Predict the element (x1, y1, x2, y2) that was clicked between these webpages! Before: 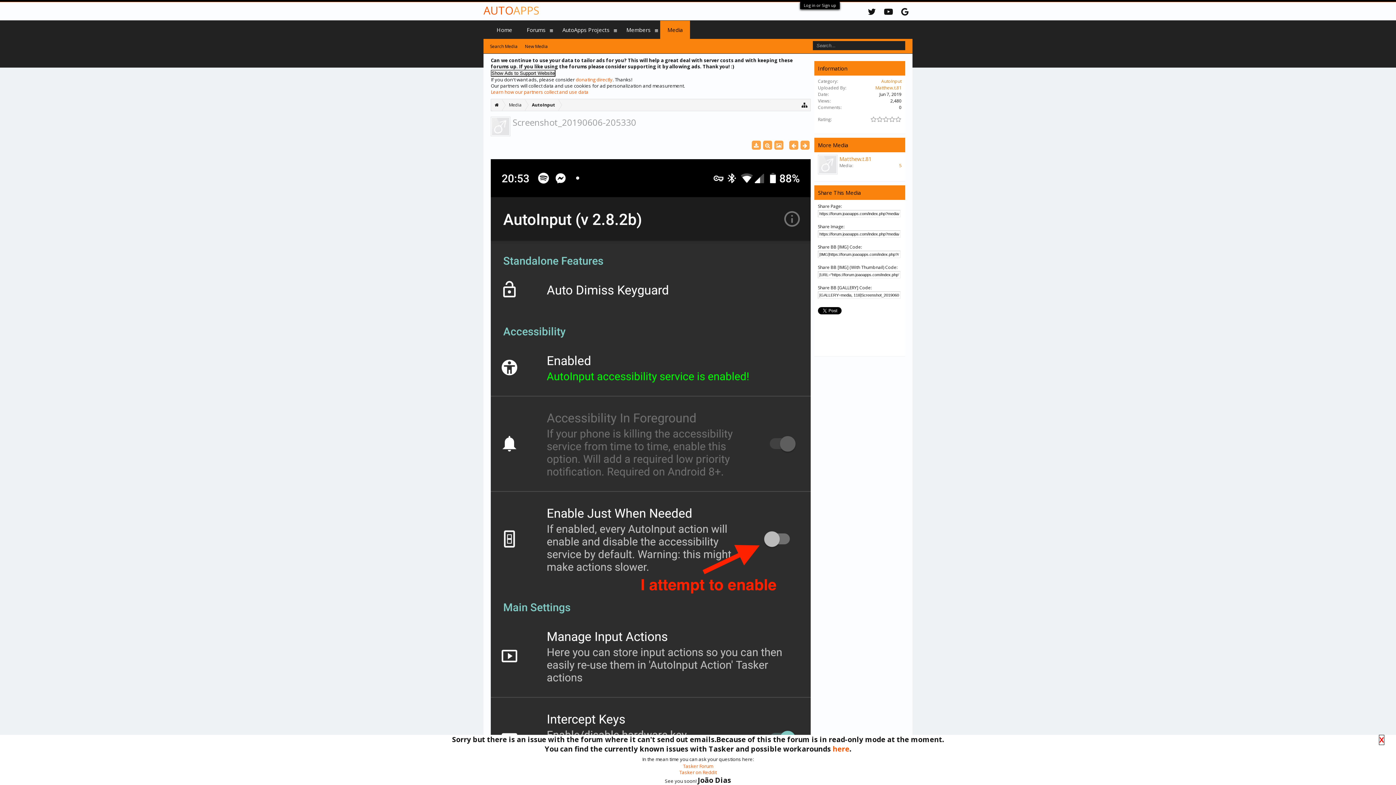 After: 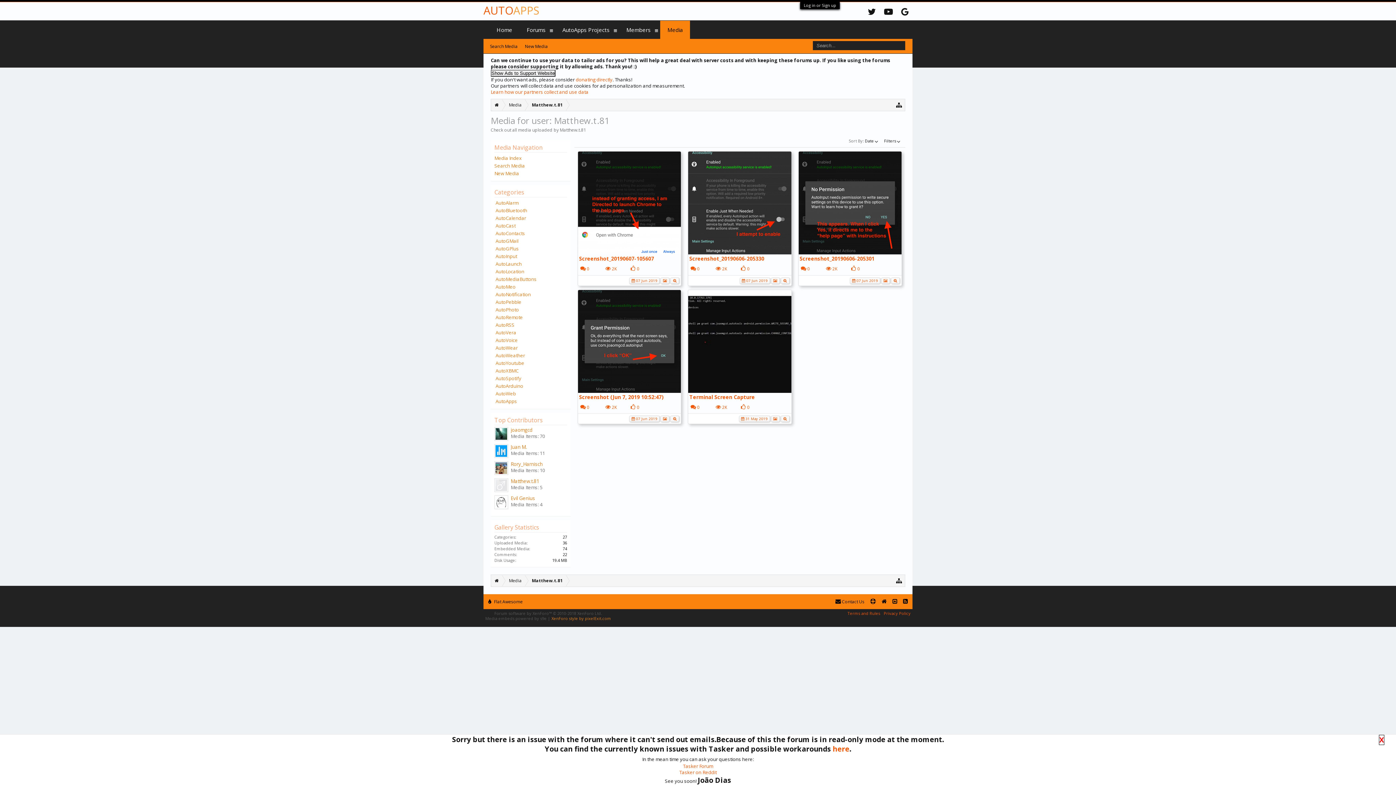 Action: label: 5 bbox: (899, 162, 901, 168)